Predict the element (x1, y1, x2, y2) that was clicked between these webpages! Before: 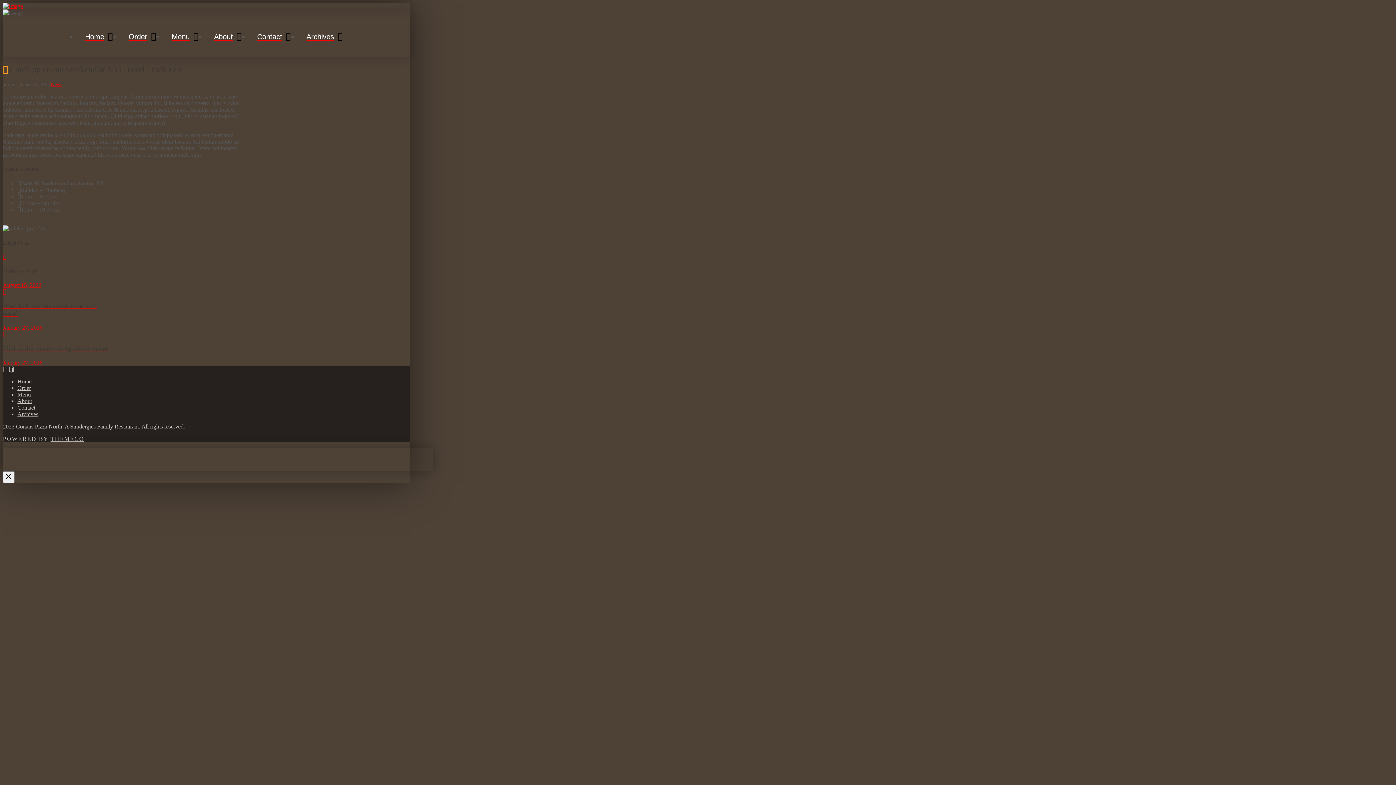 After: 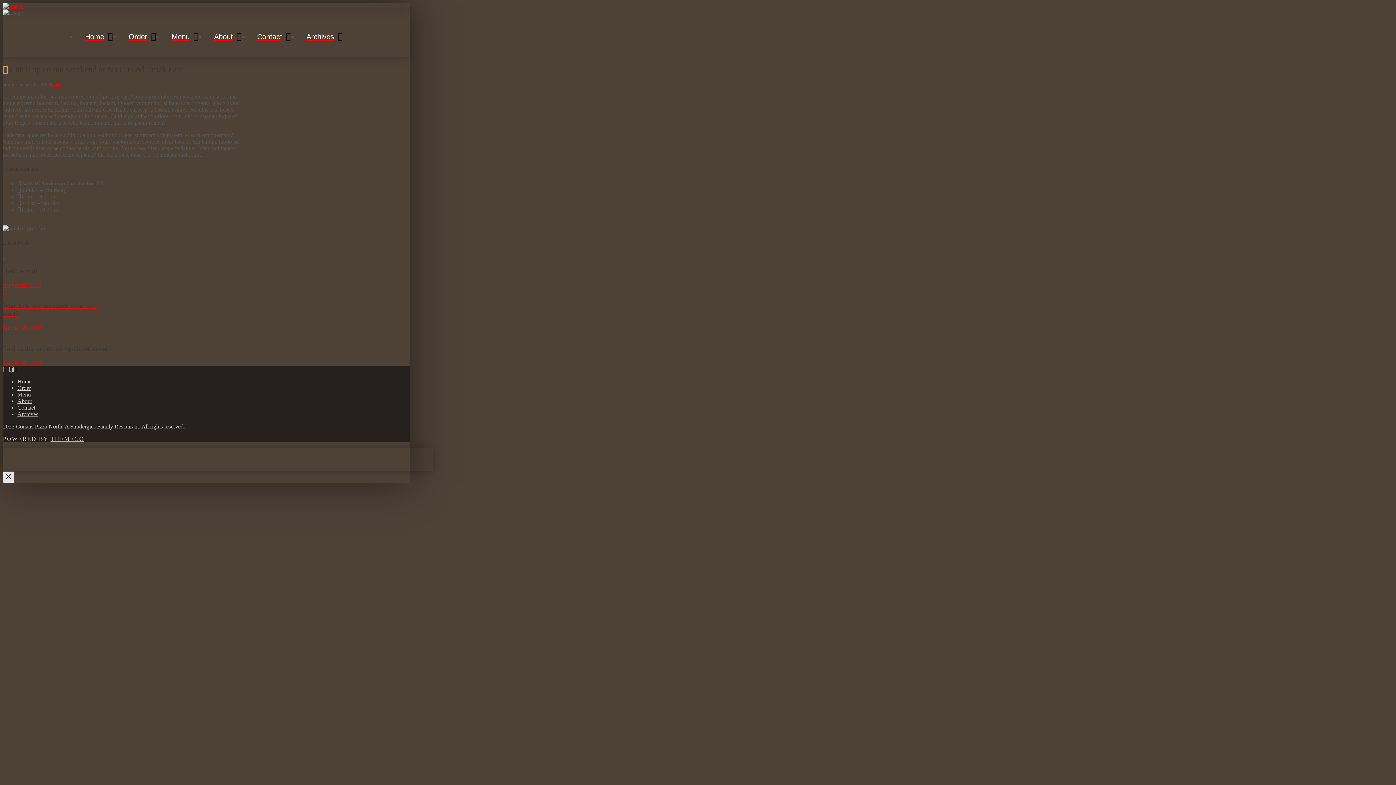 Action: bbox: (2, 471, 14, 483) label: Close Off Canvas Content